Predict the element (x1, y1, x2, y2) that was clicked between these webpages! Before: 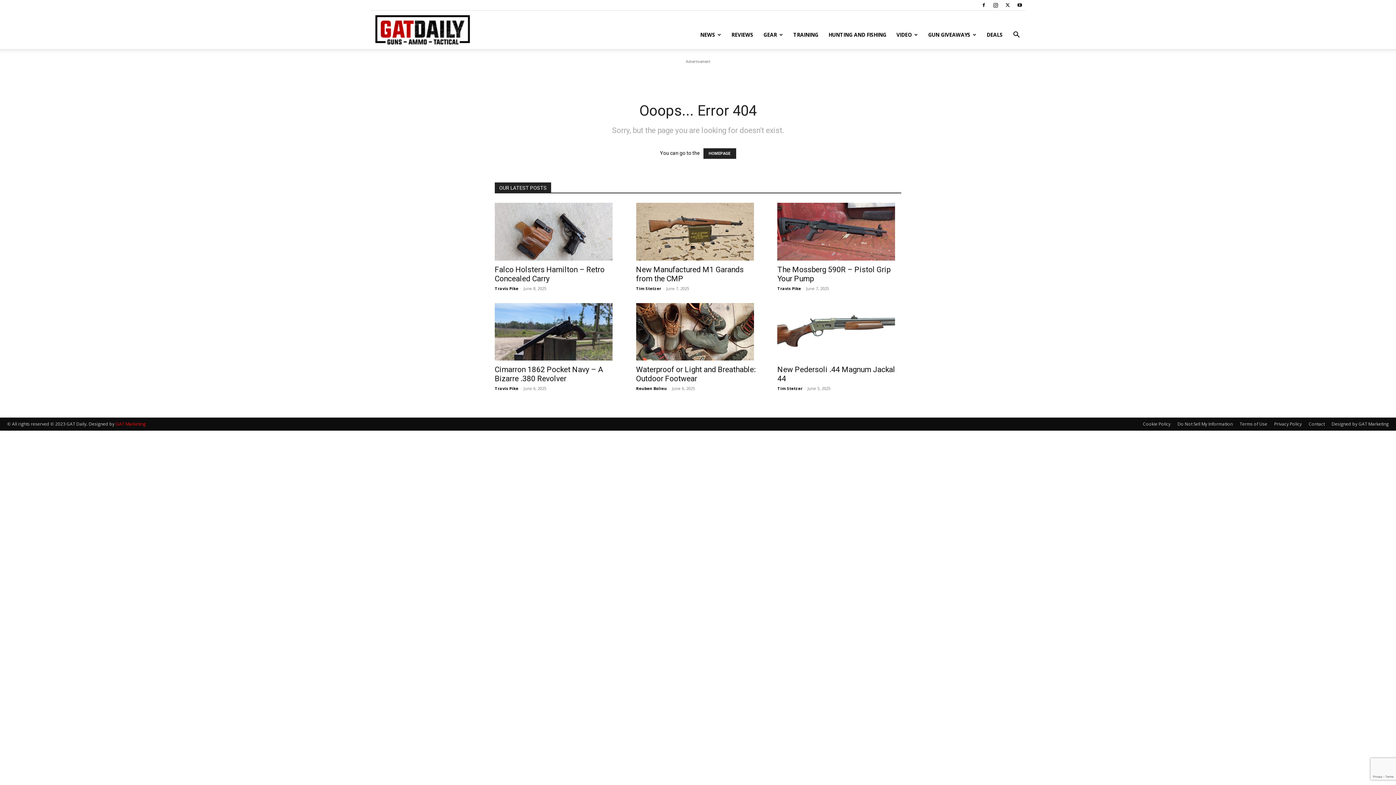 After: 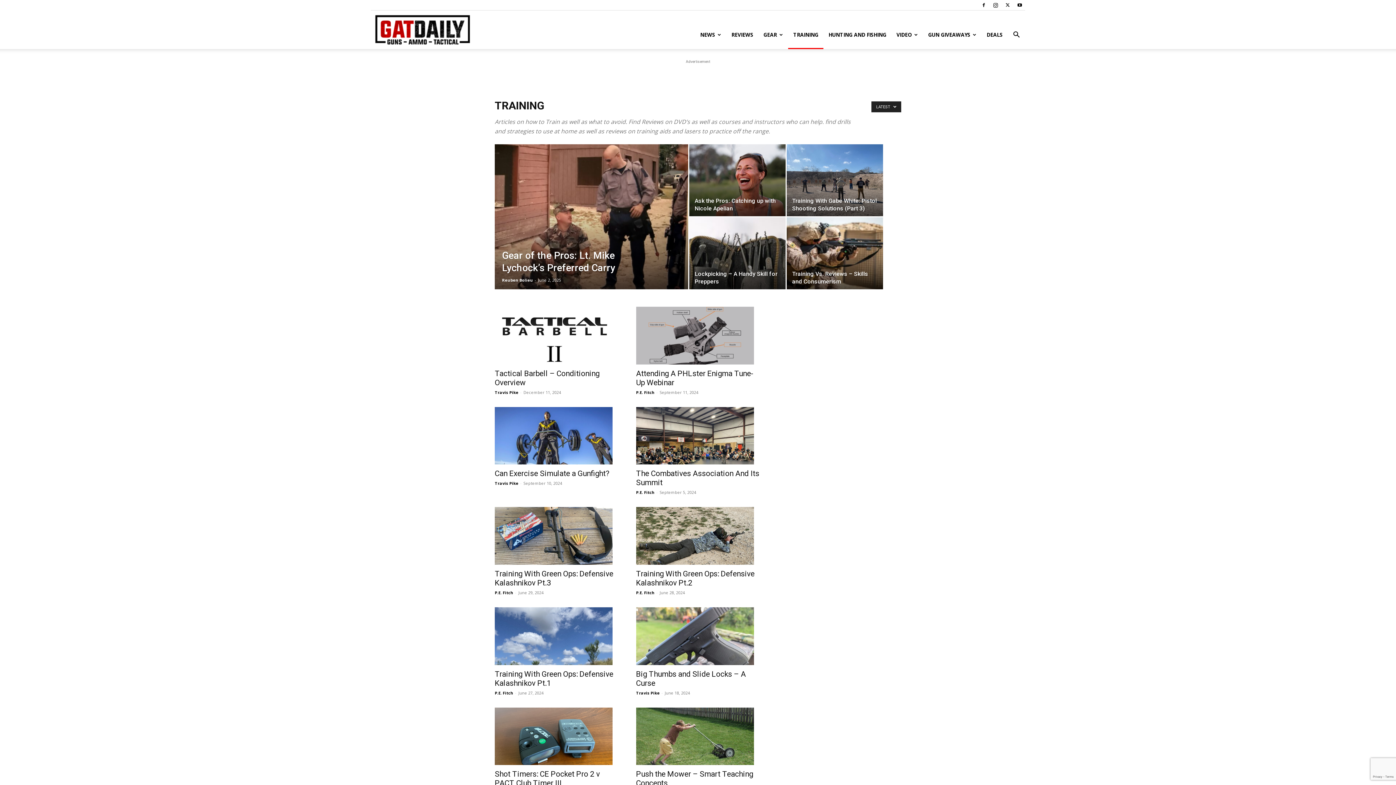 Action: label: TRAINING bbox: (788, 20, 823, 49)